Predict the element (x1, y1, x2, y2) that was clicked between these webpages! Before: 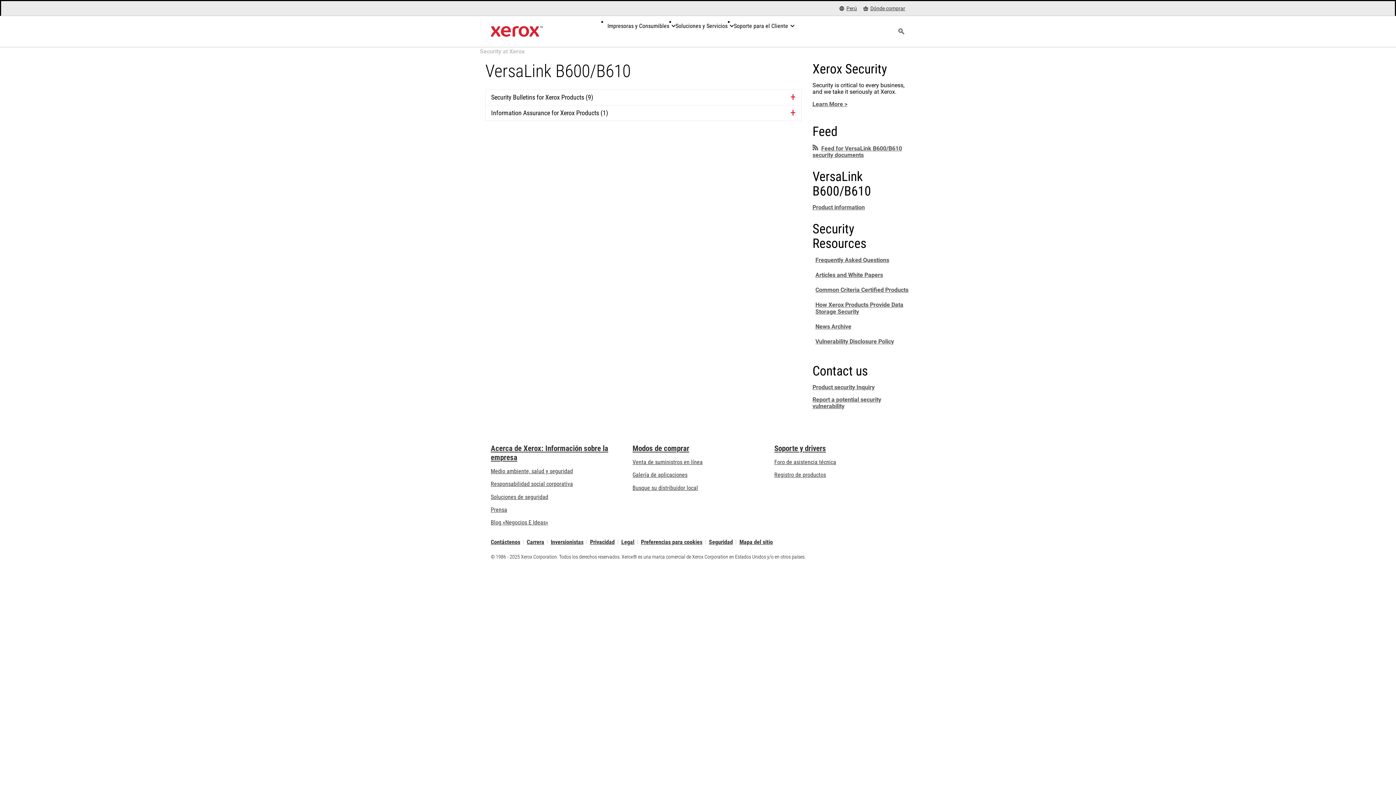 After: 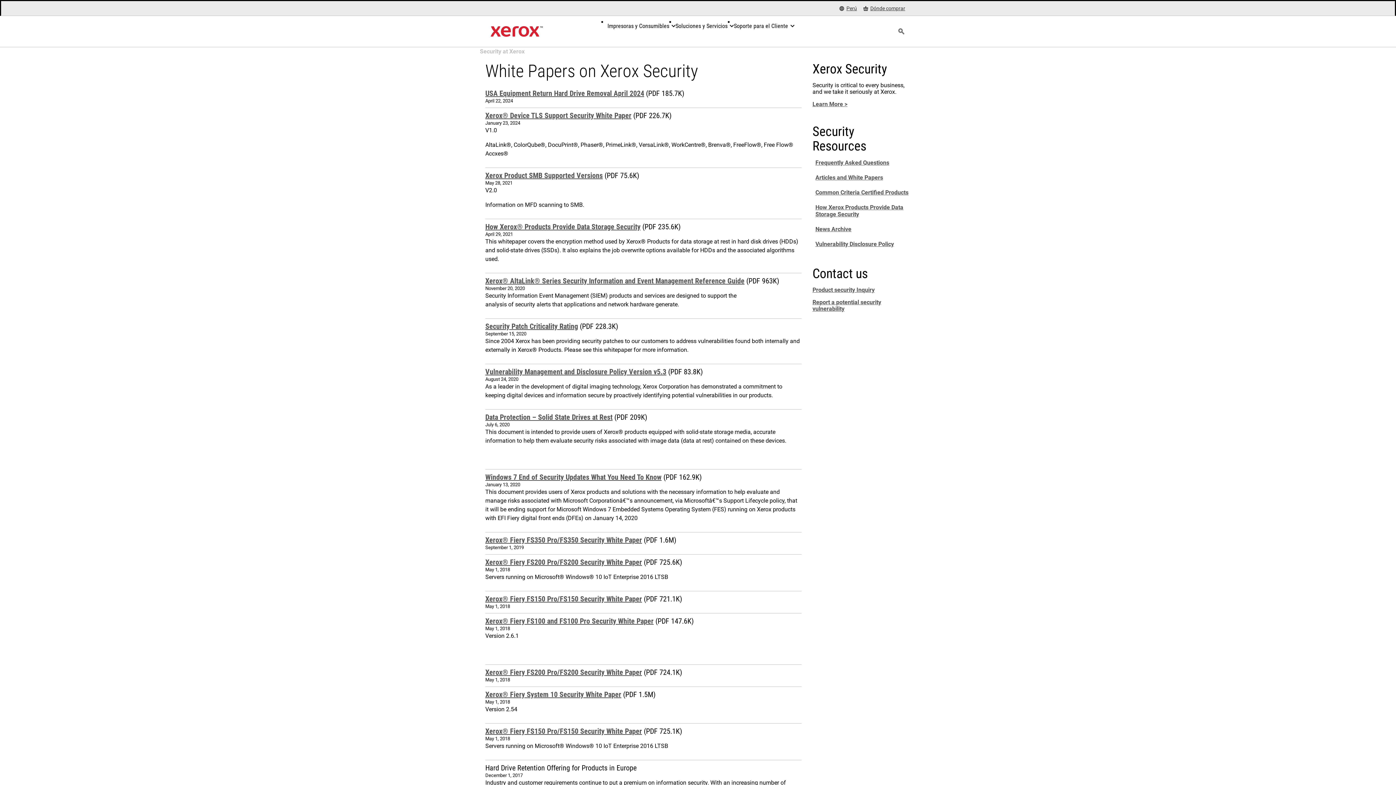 Action: bbox: (815, 271, 883, 278) label: Articles and White Papers